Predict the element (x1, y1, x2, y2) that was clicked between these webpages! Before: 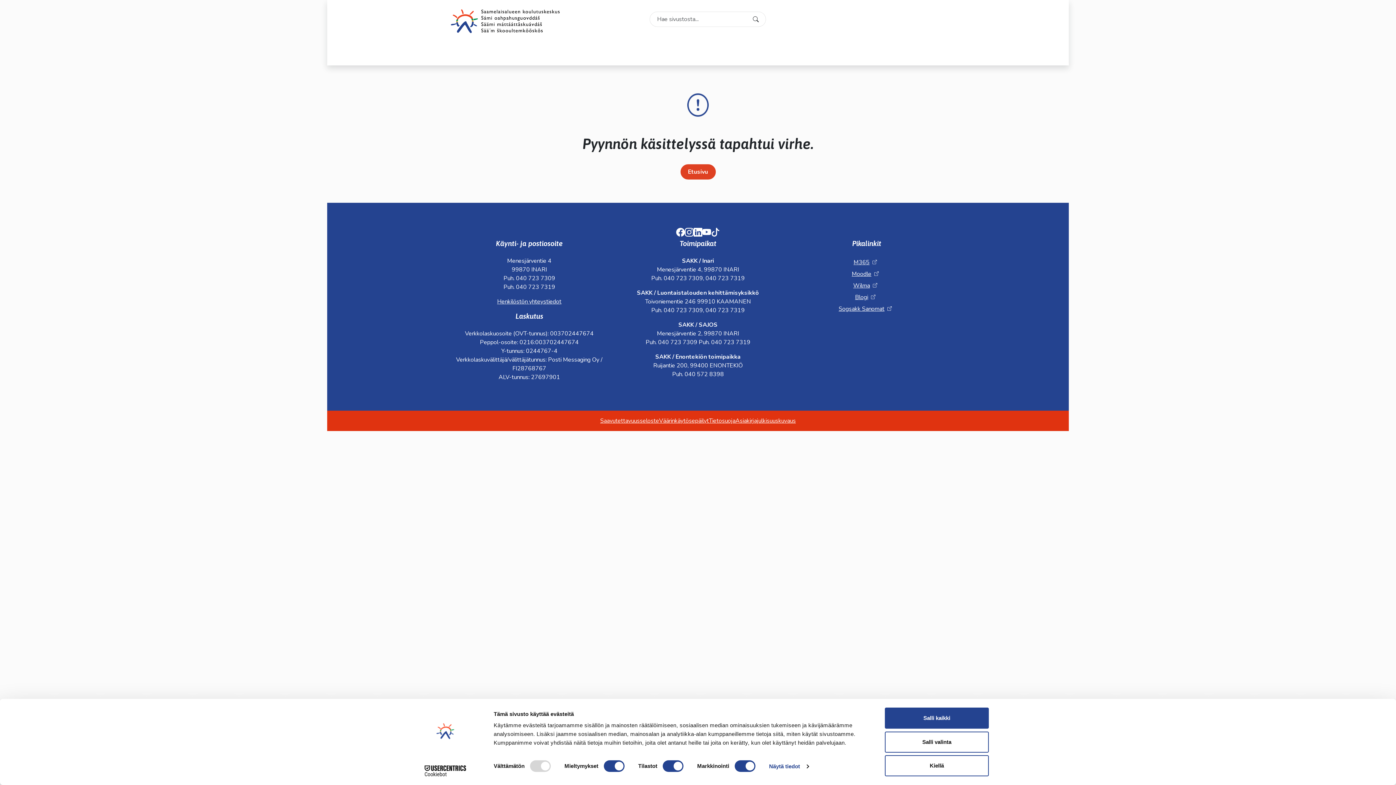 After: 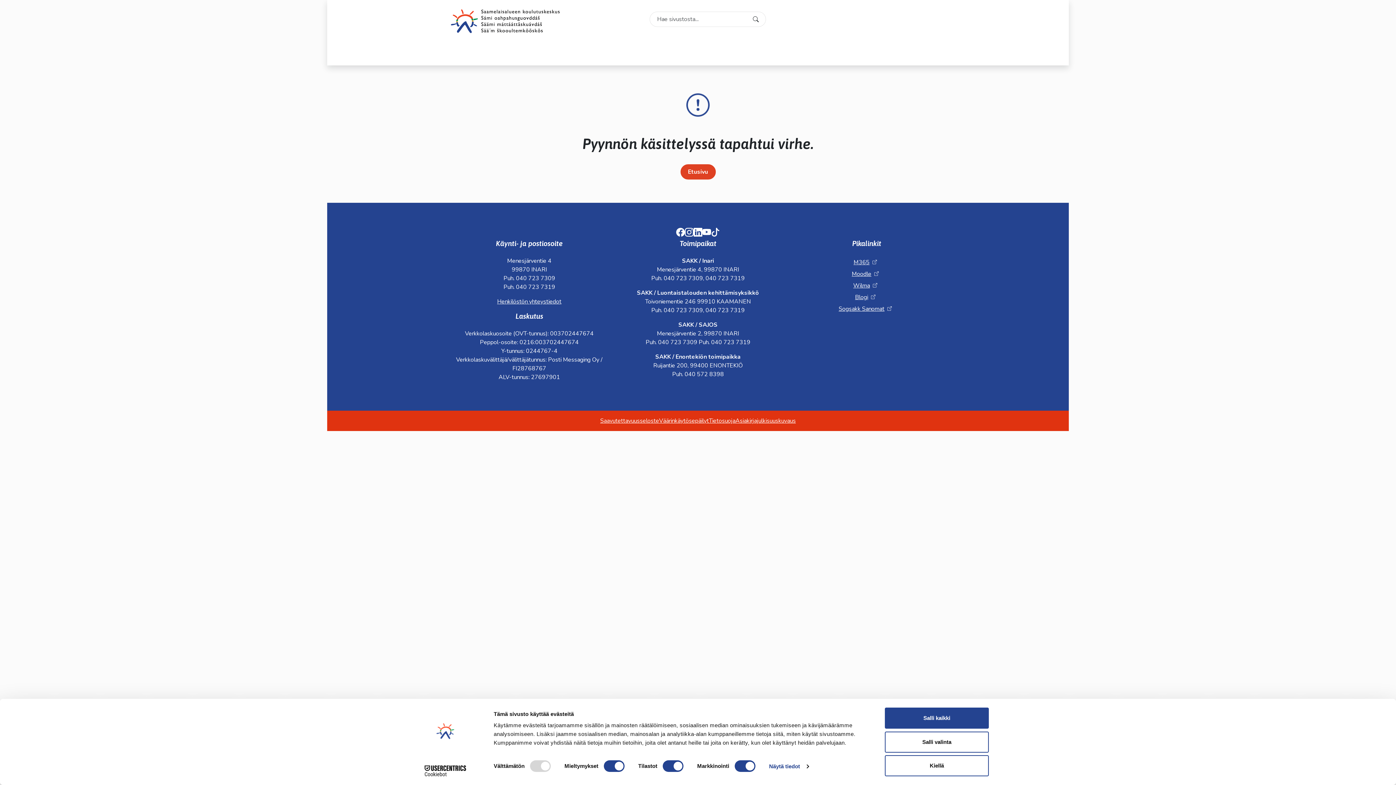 Action: bbox: (676, 226, 685, 239) label: Facebook